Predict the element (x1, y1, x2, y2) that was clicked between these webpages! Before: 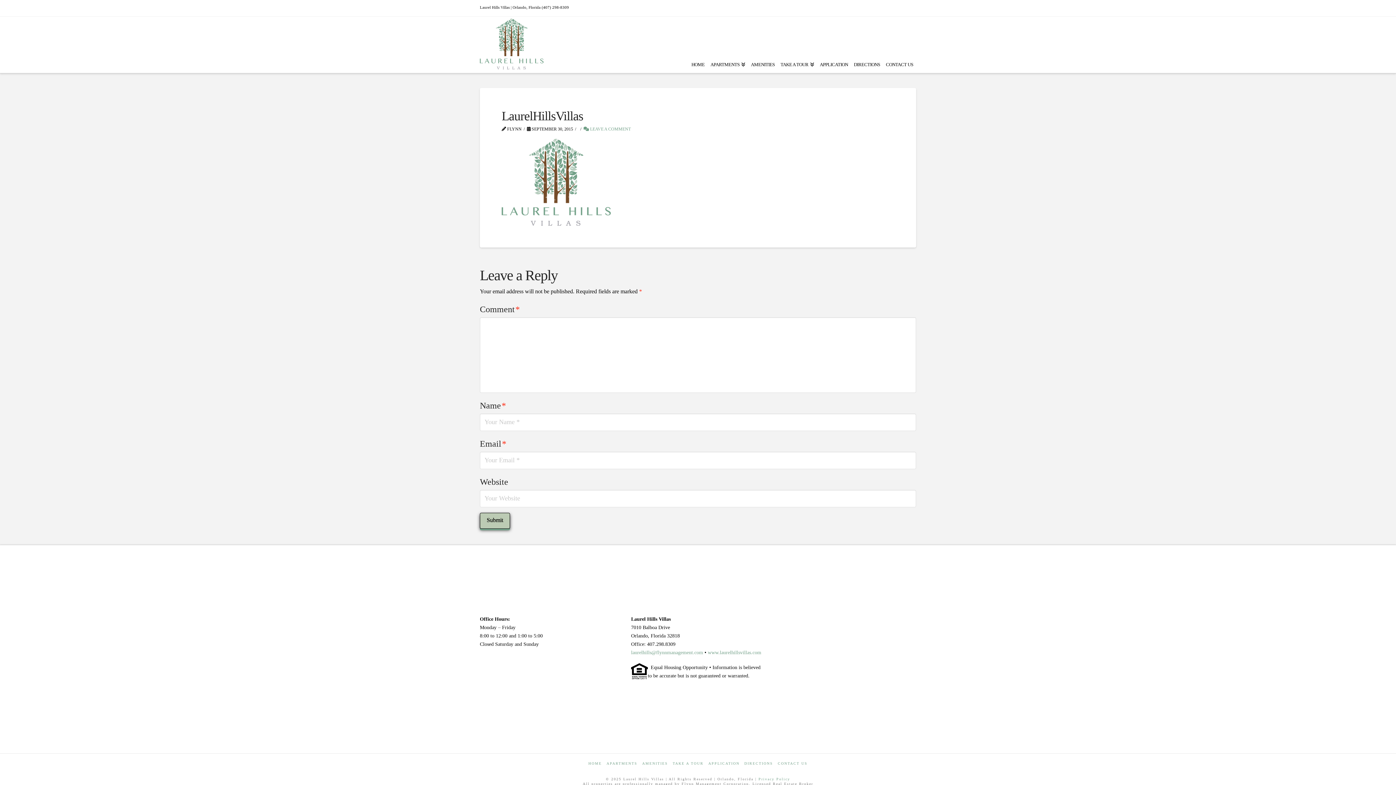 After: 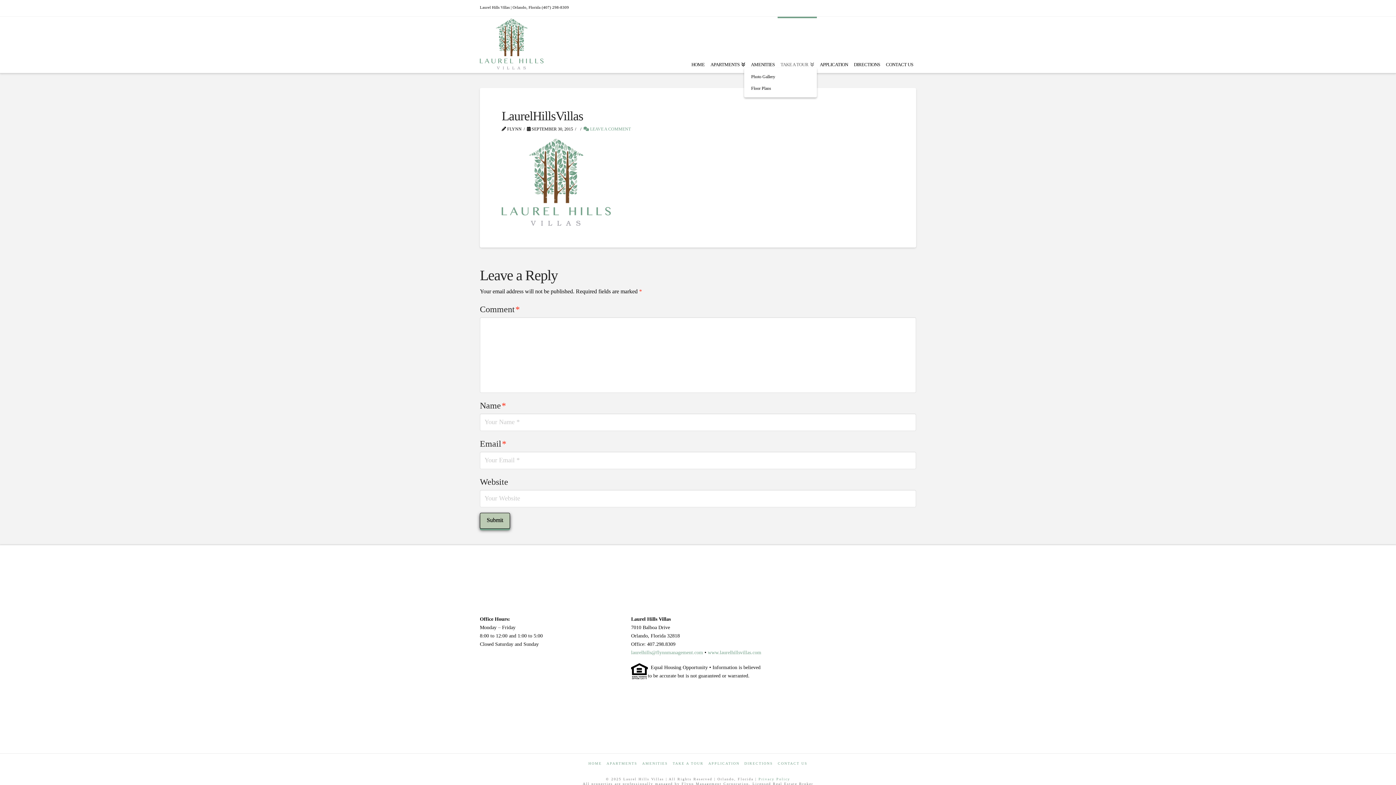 Action: label: TAKE A TOUR bbox: (777, 16, 817, 73)